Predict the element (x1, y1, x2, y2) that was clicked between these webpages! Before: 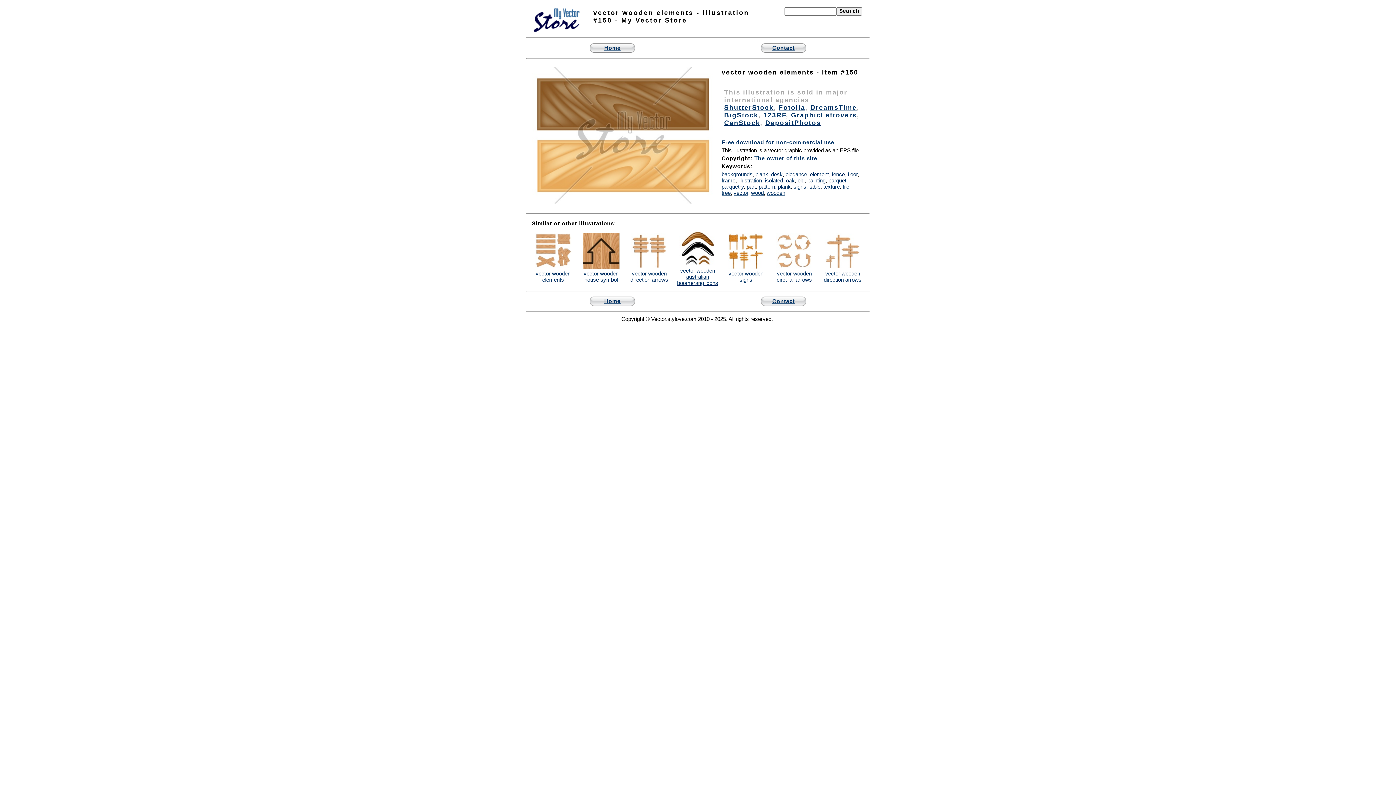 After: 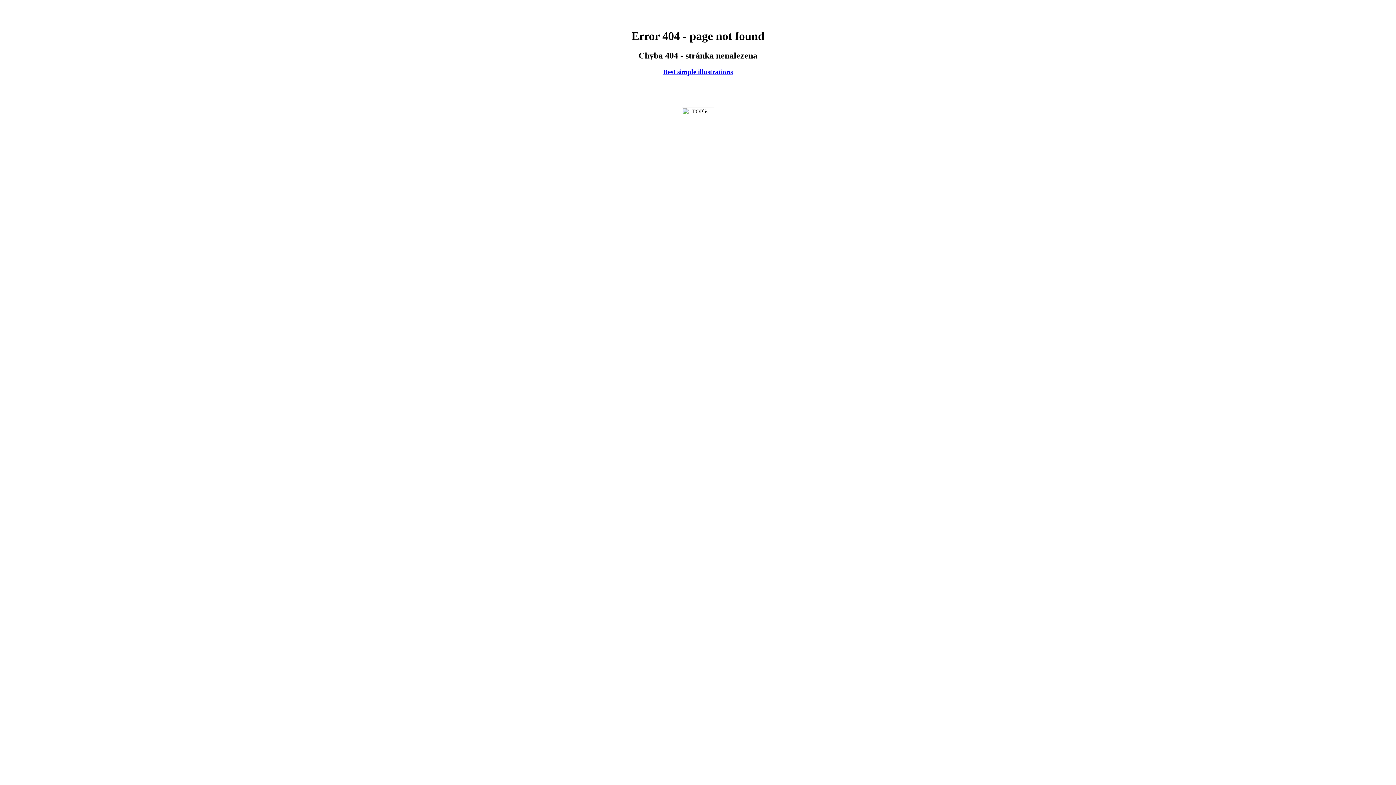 Action: label: Contact bbox: (761, 296, 806, 306)